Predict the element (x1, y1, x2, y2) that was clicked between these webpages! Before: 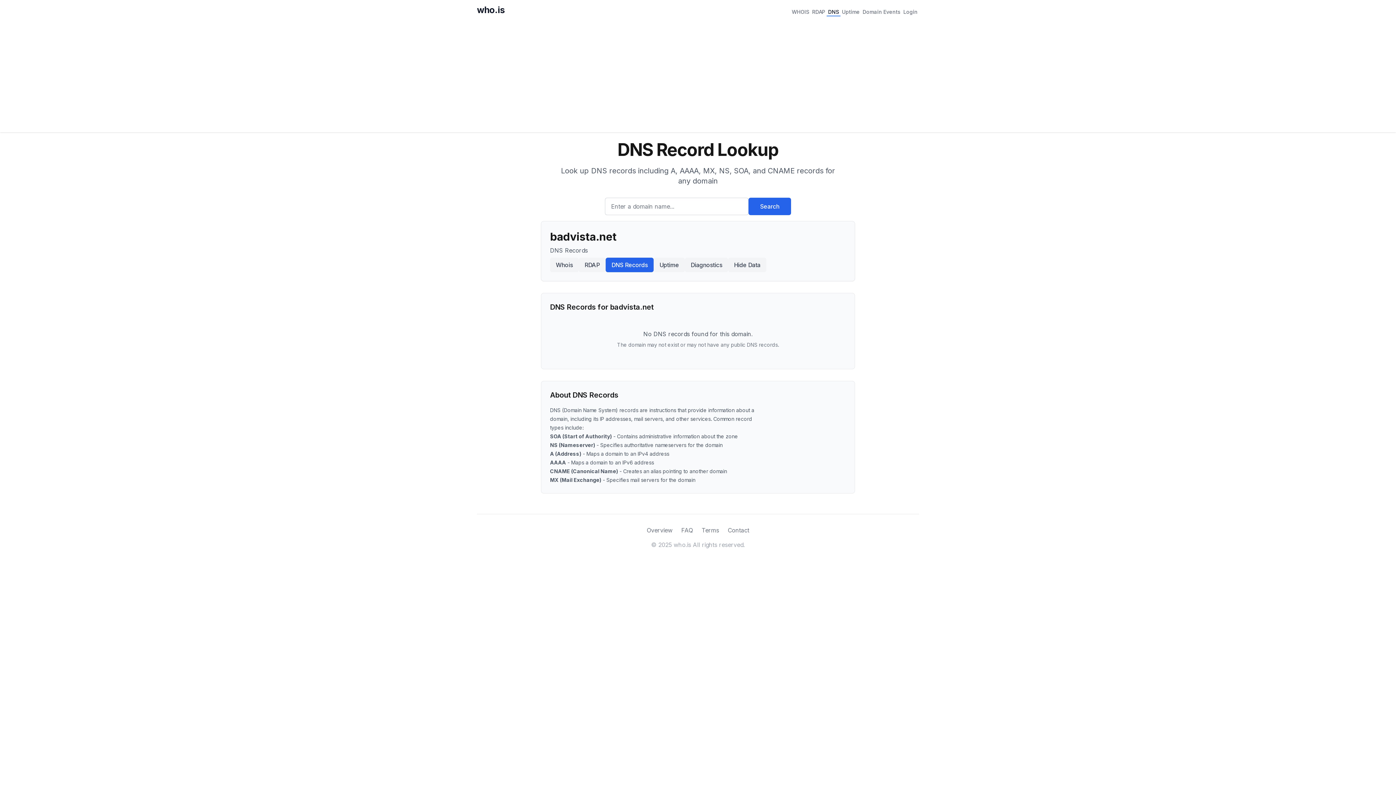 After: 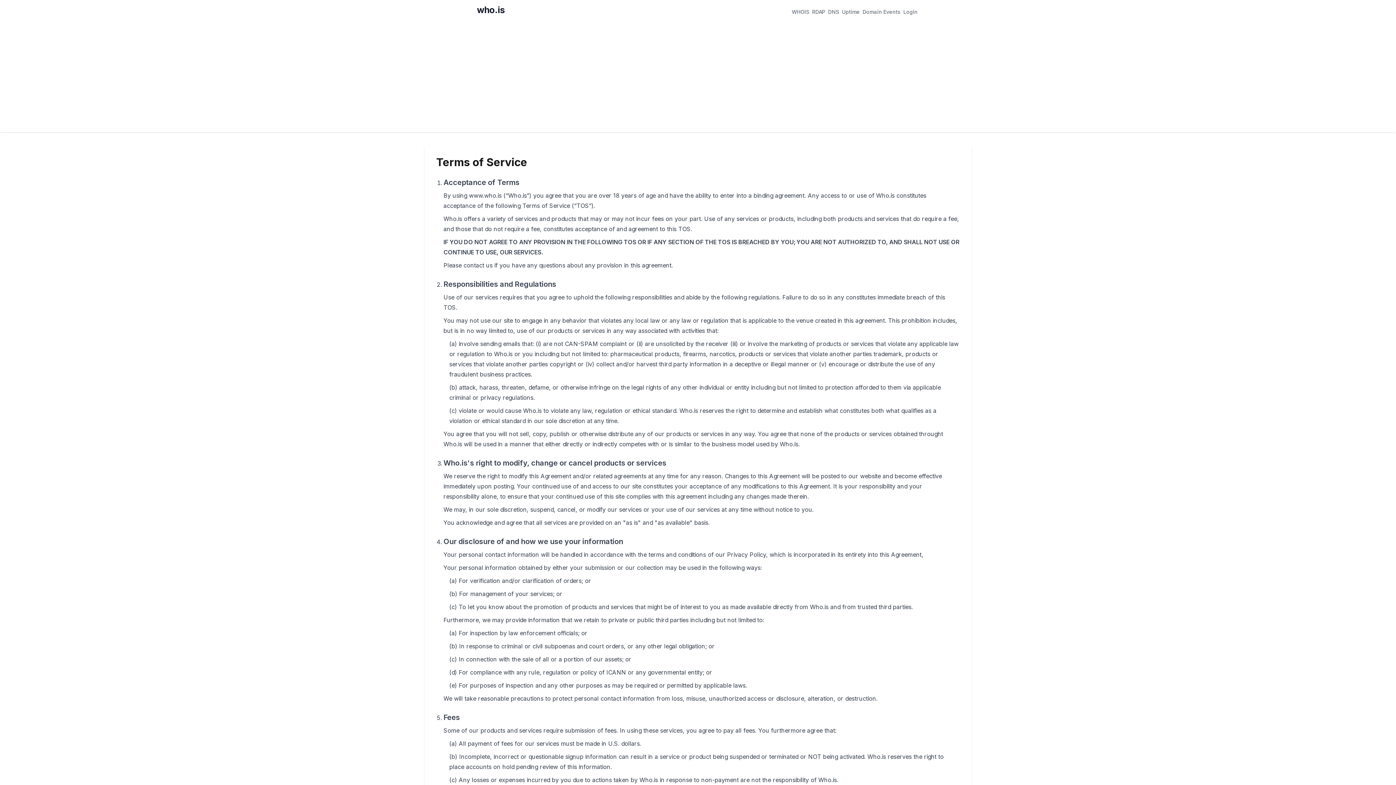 Action: label: Terms bbox: (701, 526, 719, 534)